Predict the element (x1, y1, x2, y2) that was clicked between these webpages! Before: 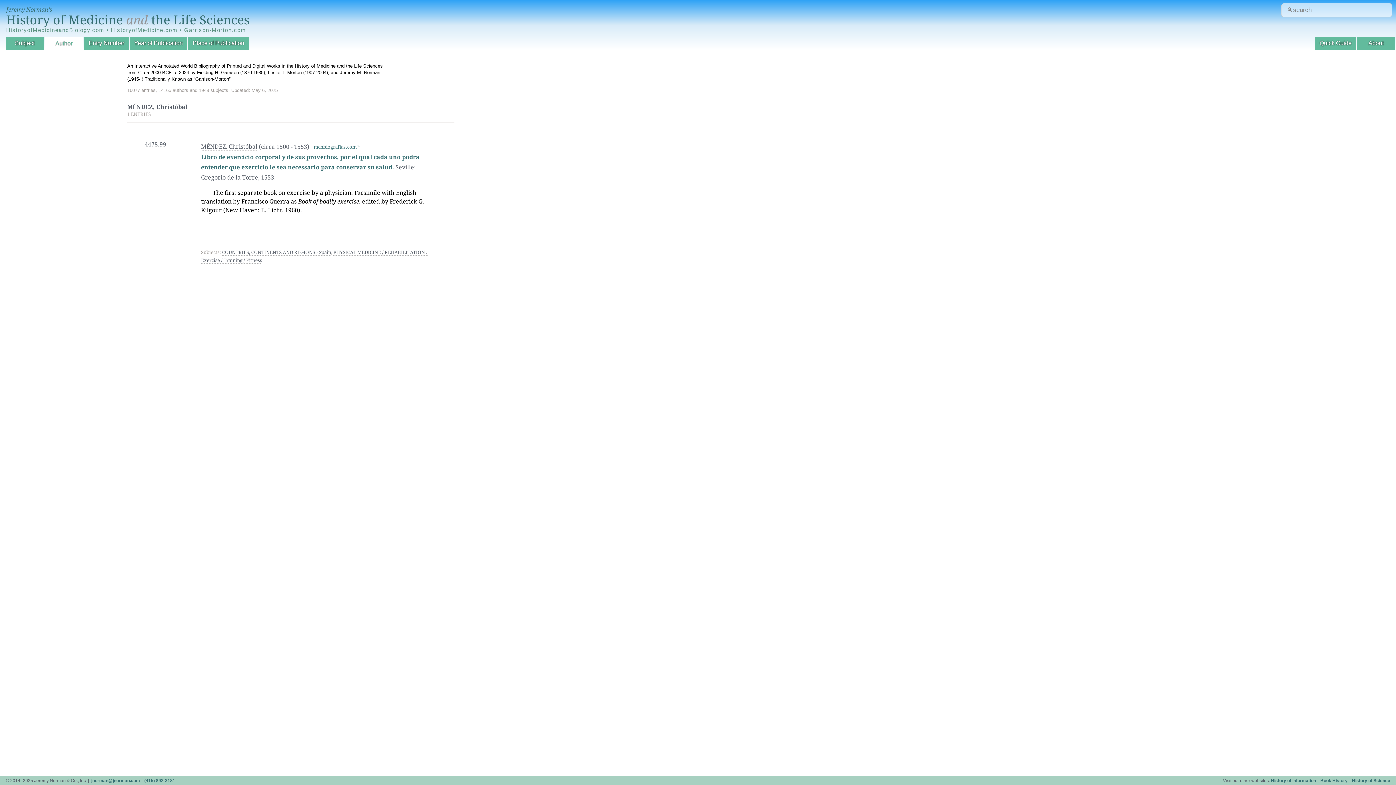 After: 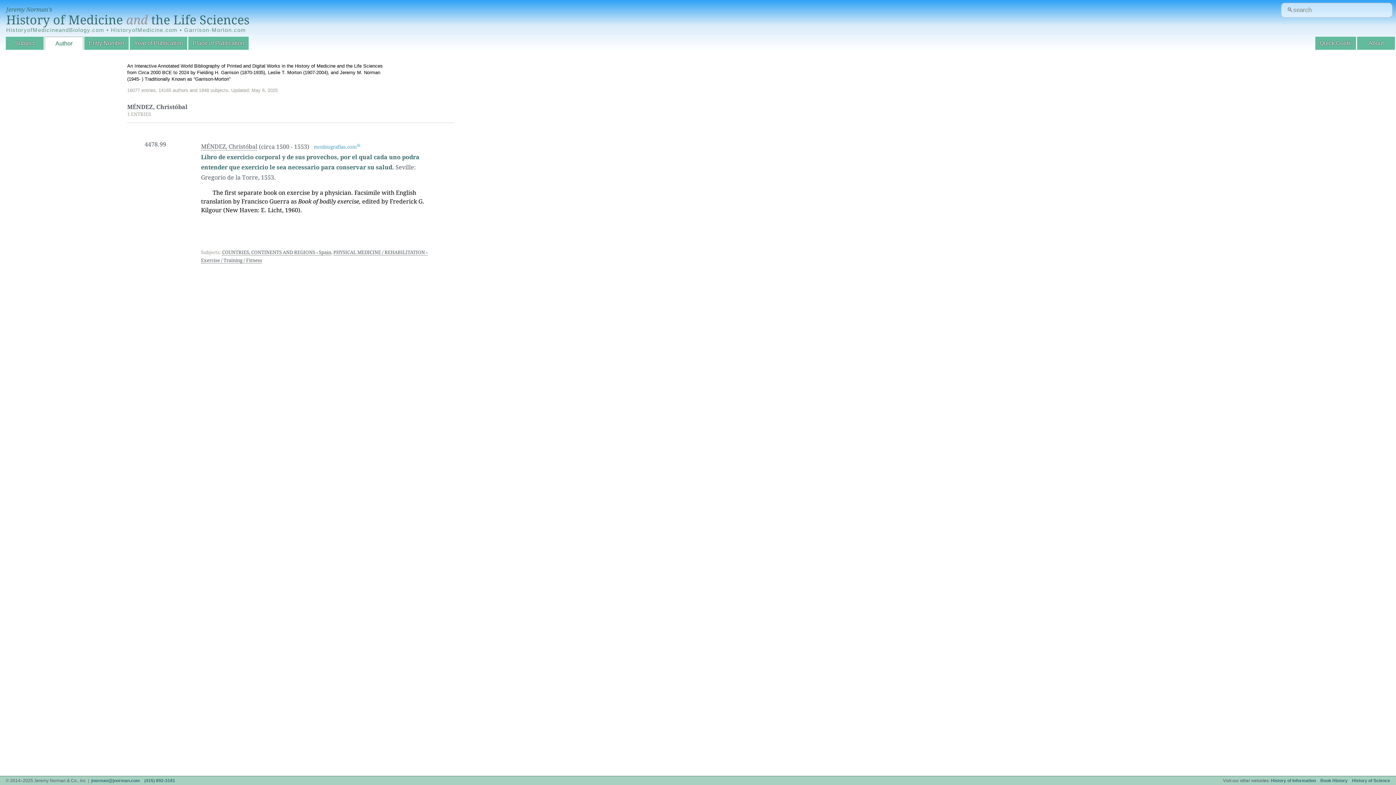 Action: label: mcnbiografias.com bbox: (313, 144, 360, 149)